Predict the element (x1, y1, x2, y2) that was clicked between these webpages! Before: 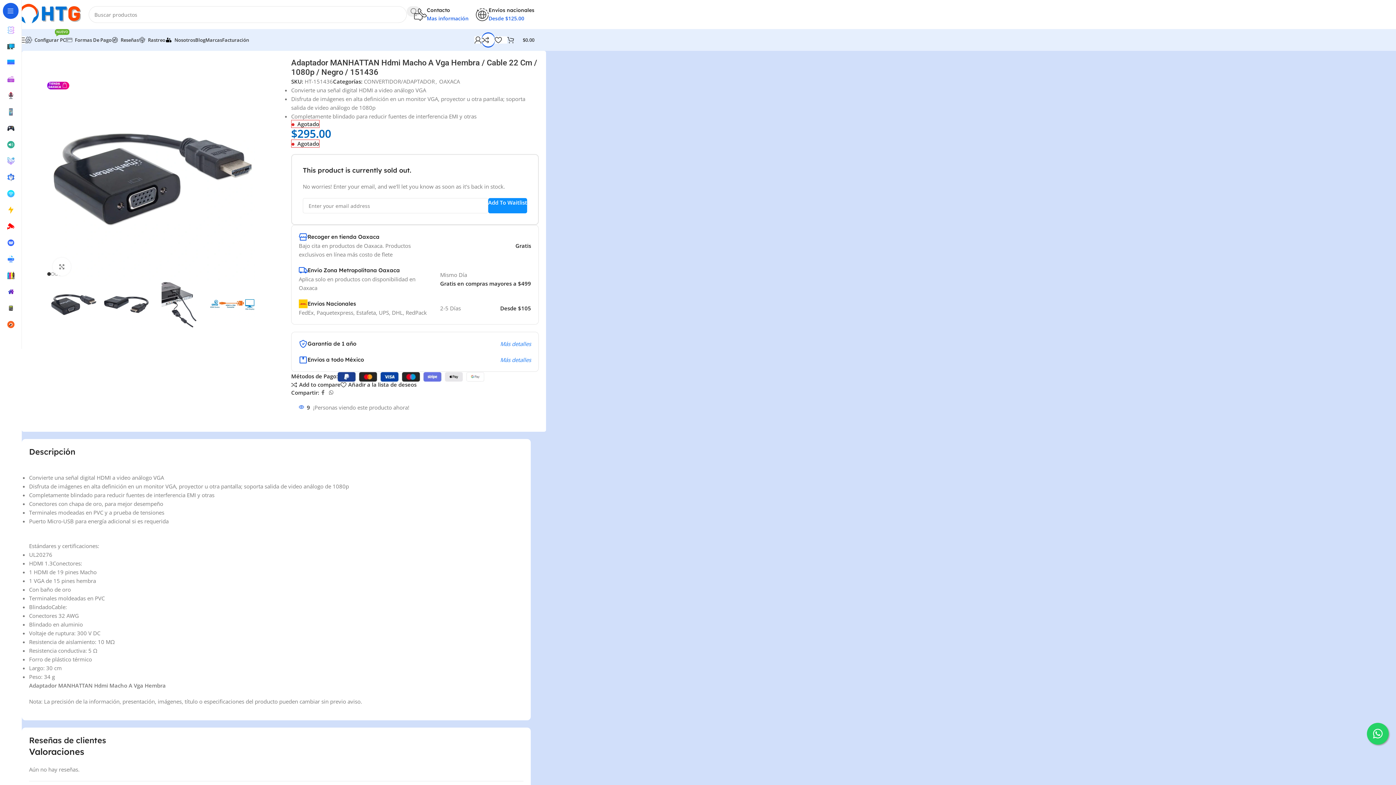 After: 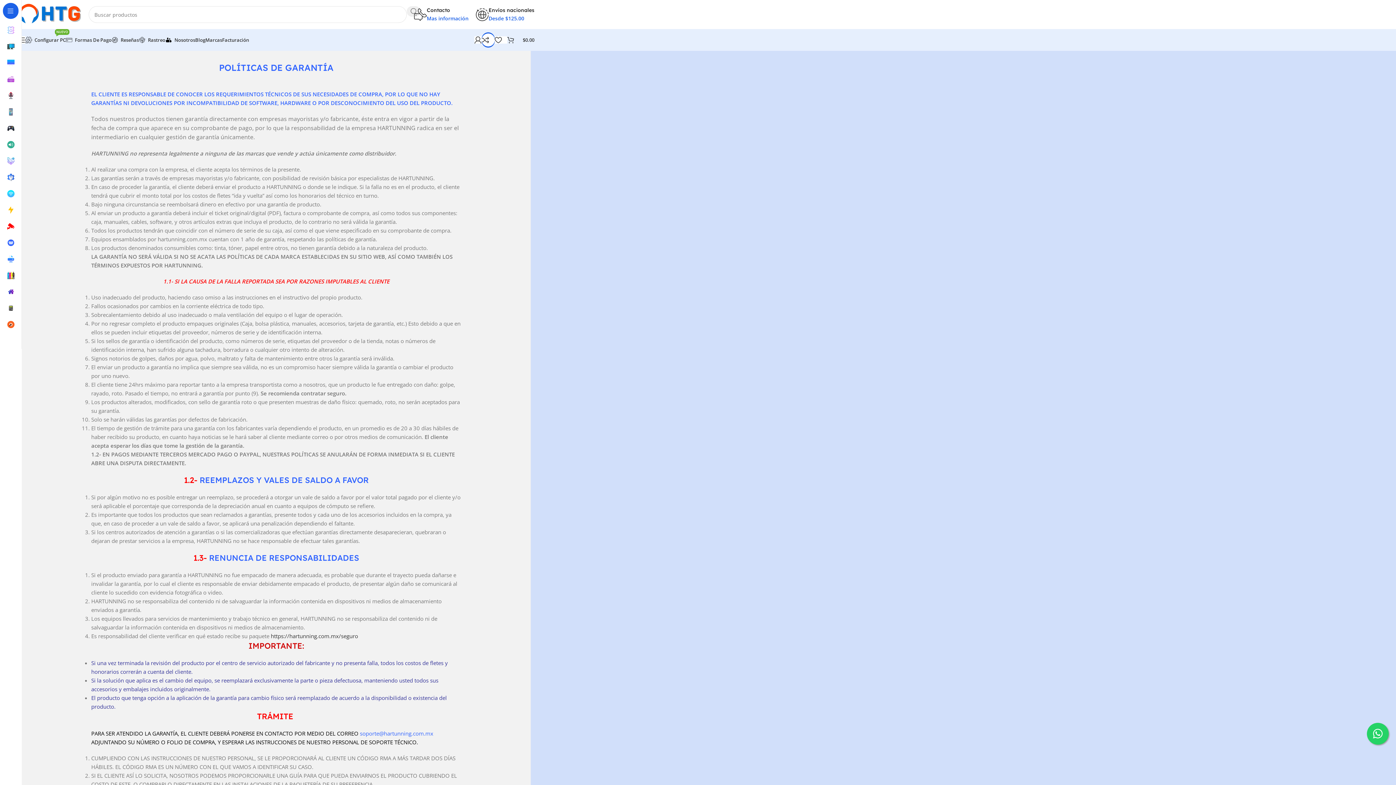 Action: label: Más detalles bbox: (500, 340, 531, 347)